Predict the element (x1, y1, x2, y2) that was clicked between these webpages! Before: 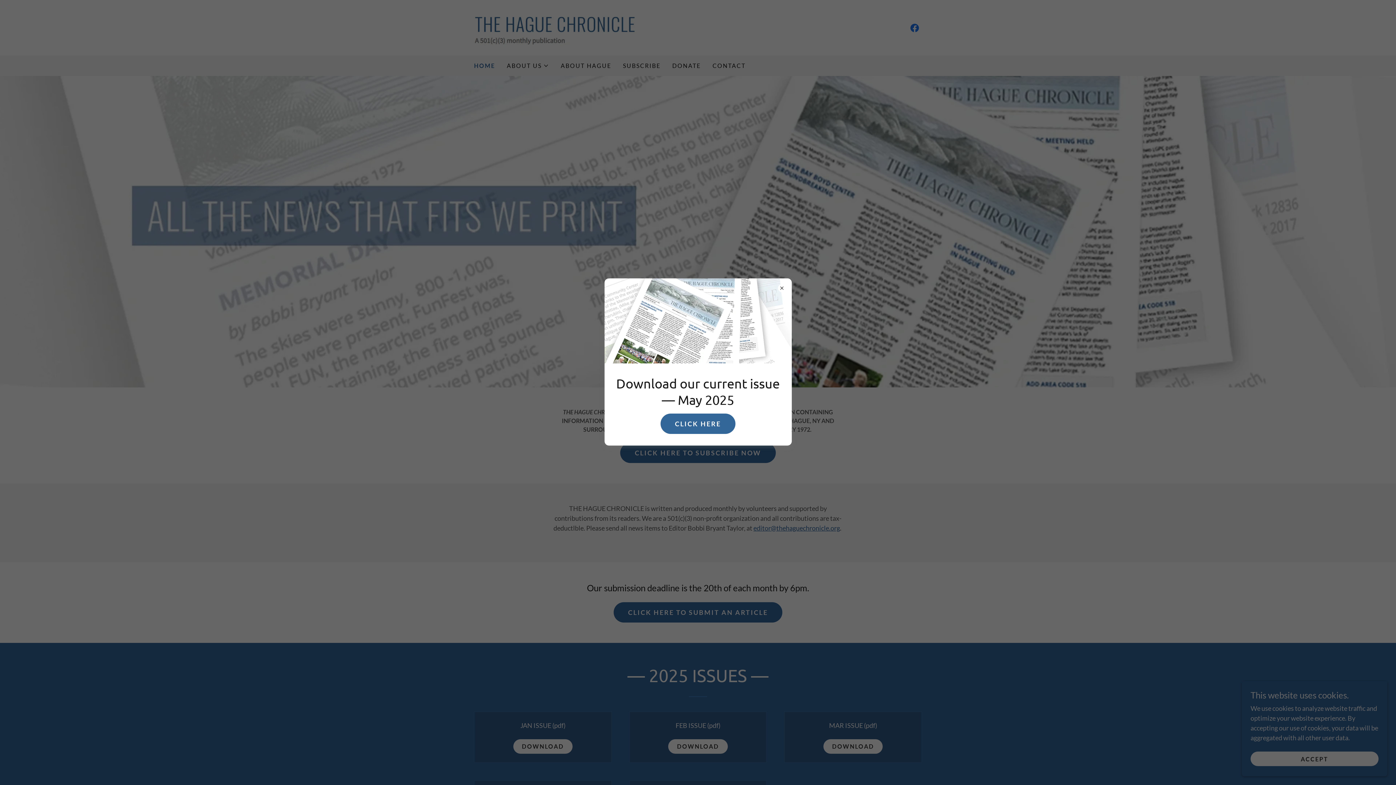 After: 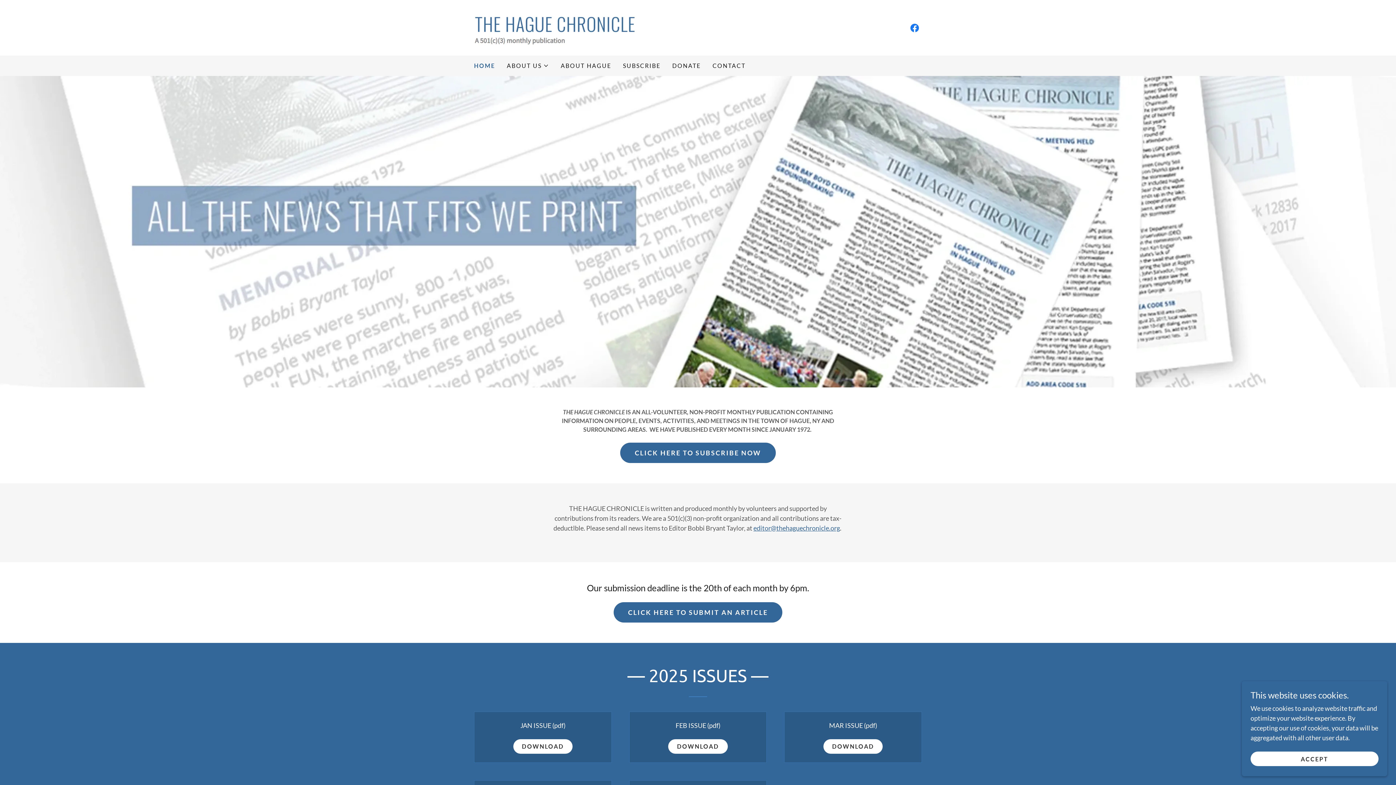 Action: label: CLICK HERE bbox: (660, 413, 735, 434)